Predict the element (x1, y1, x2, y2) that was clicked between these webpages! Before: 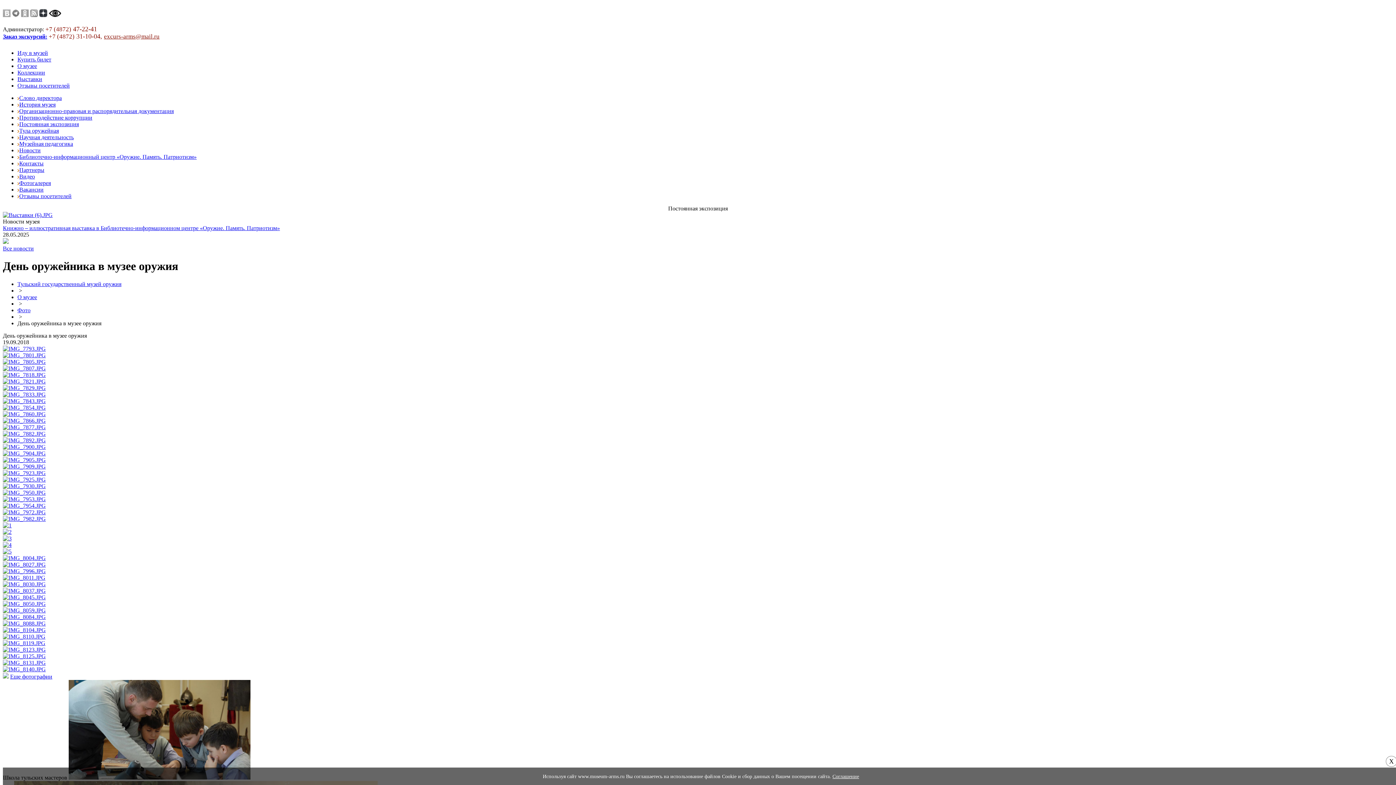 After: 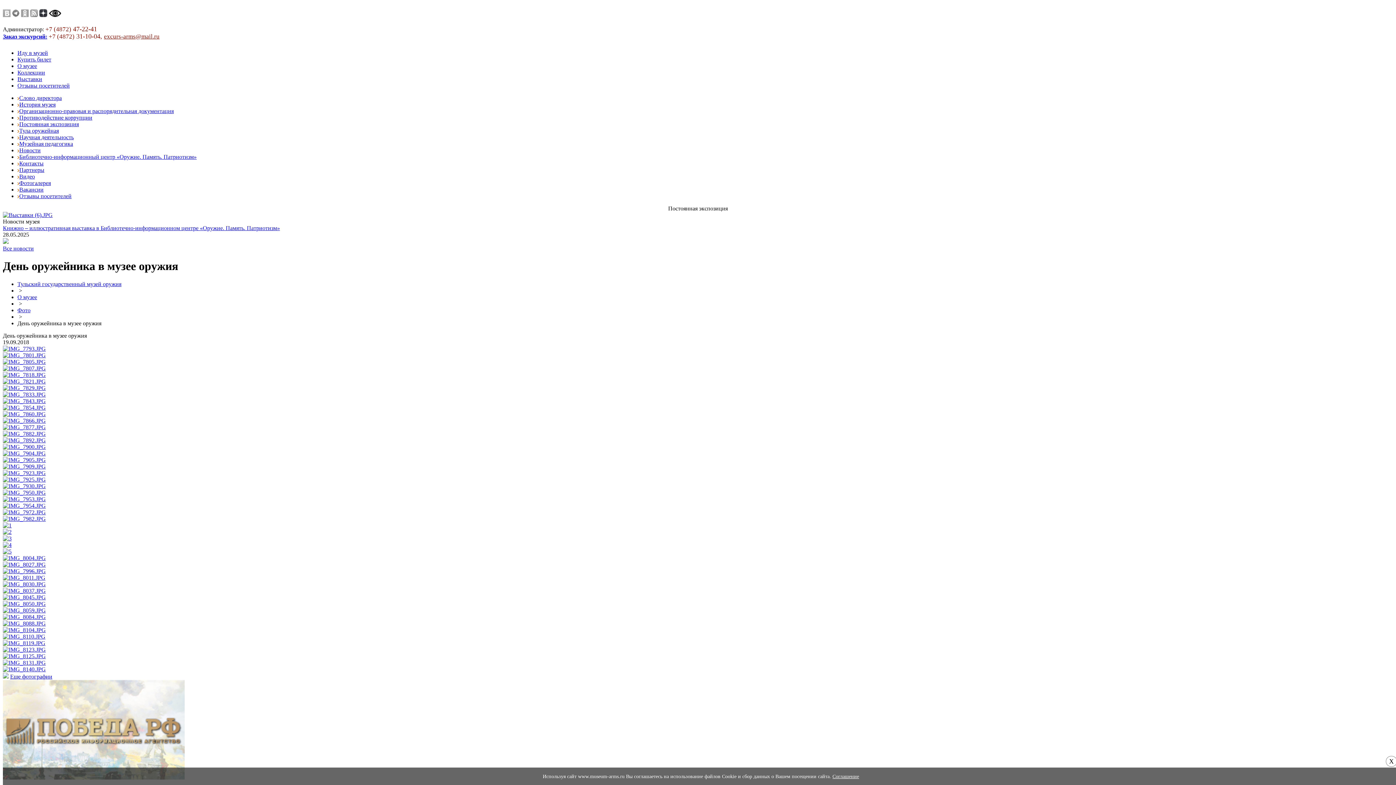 Action: bbox: (30, 12, 37, 18)